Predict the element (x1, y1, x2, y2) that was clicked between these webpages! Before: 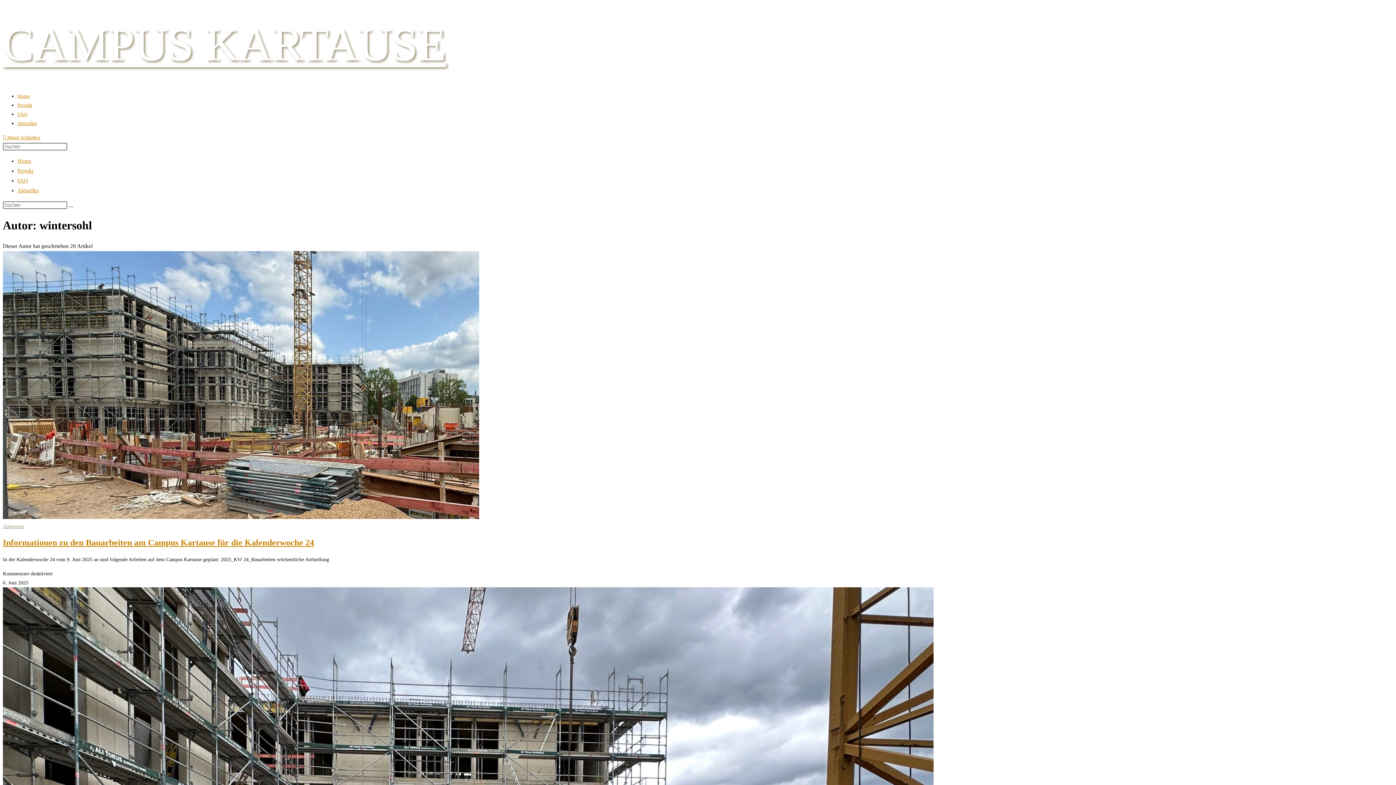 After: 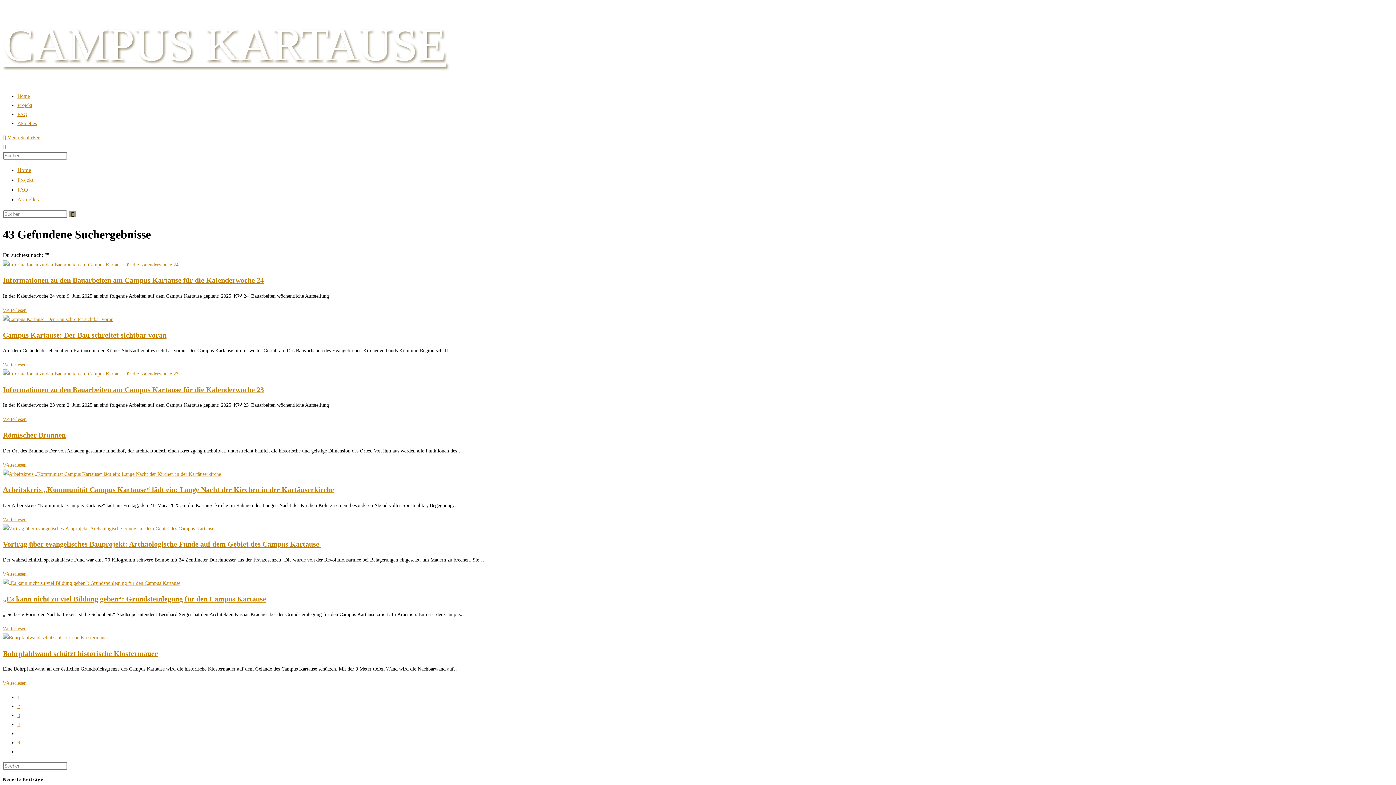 Action: label: Suche abschicken bbox: (68, 206, 73, 207)